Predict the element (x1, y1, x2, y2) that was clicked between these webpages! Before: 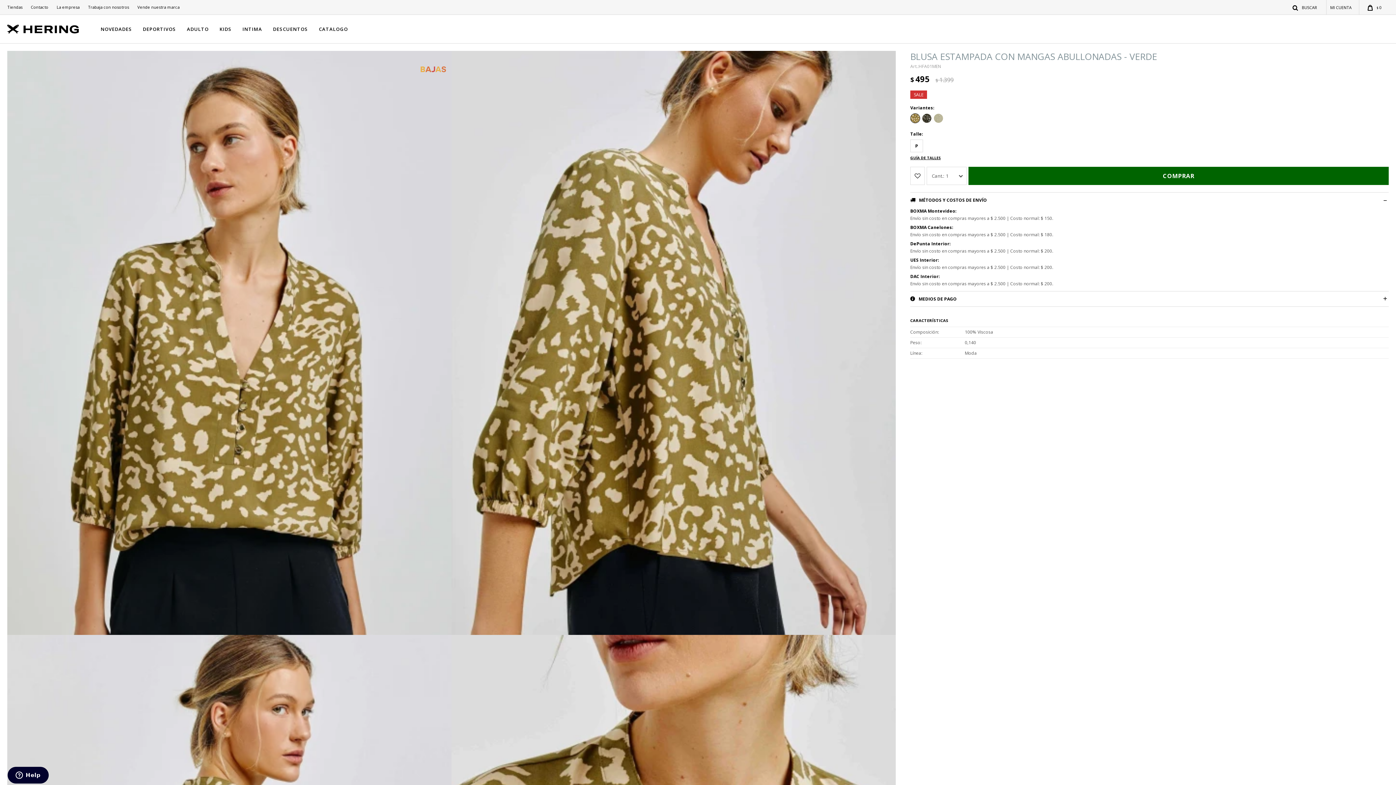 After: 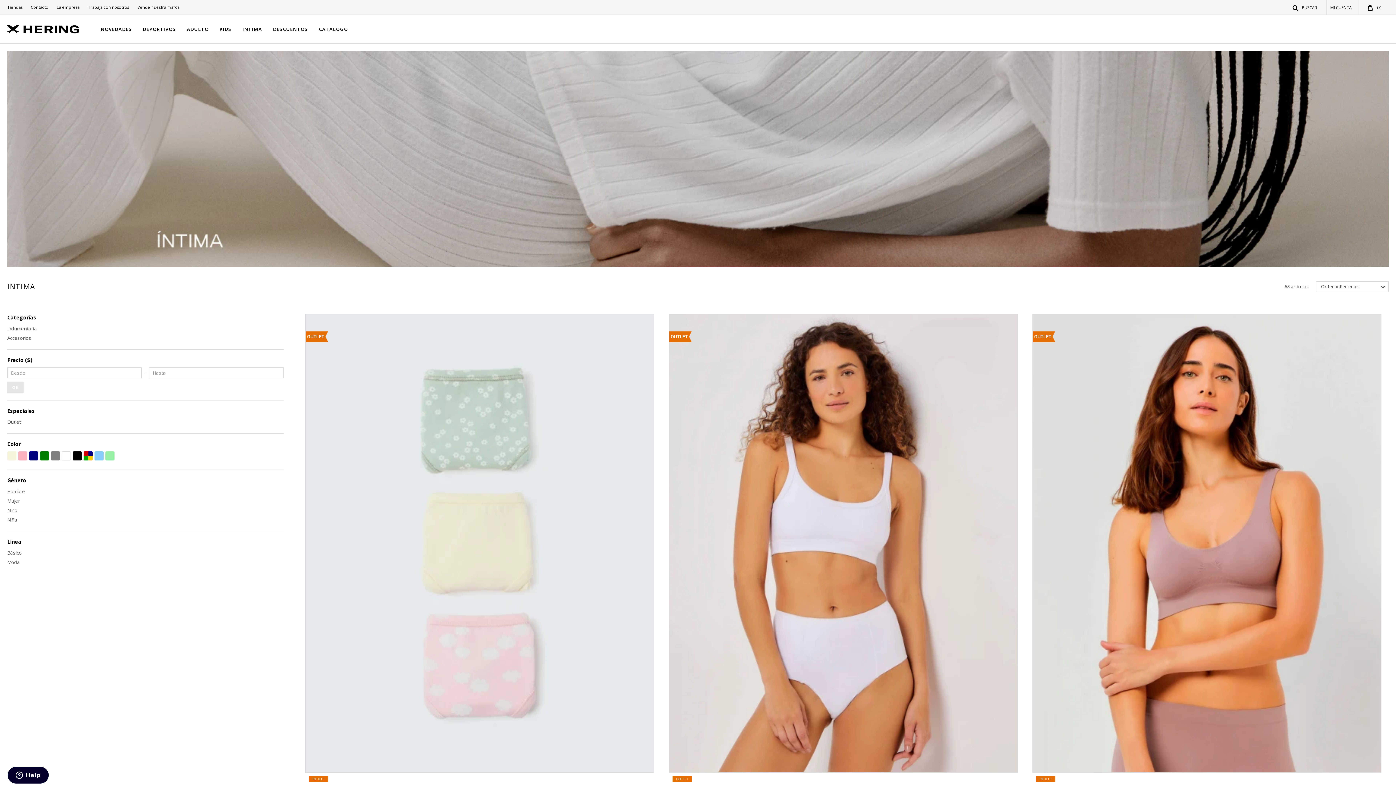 Action: bbox: (242, 14, 262, 43) label: INTIMA